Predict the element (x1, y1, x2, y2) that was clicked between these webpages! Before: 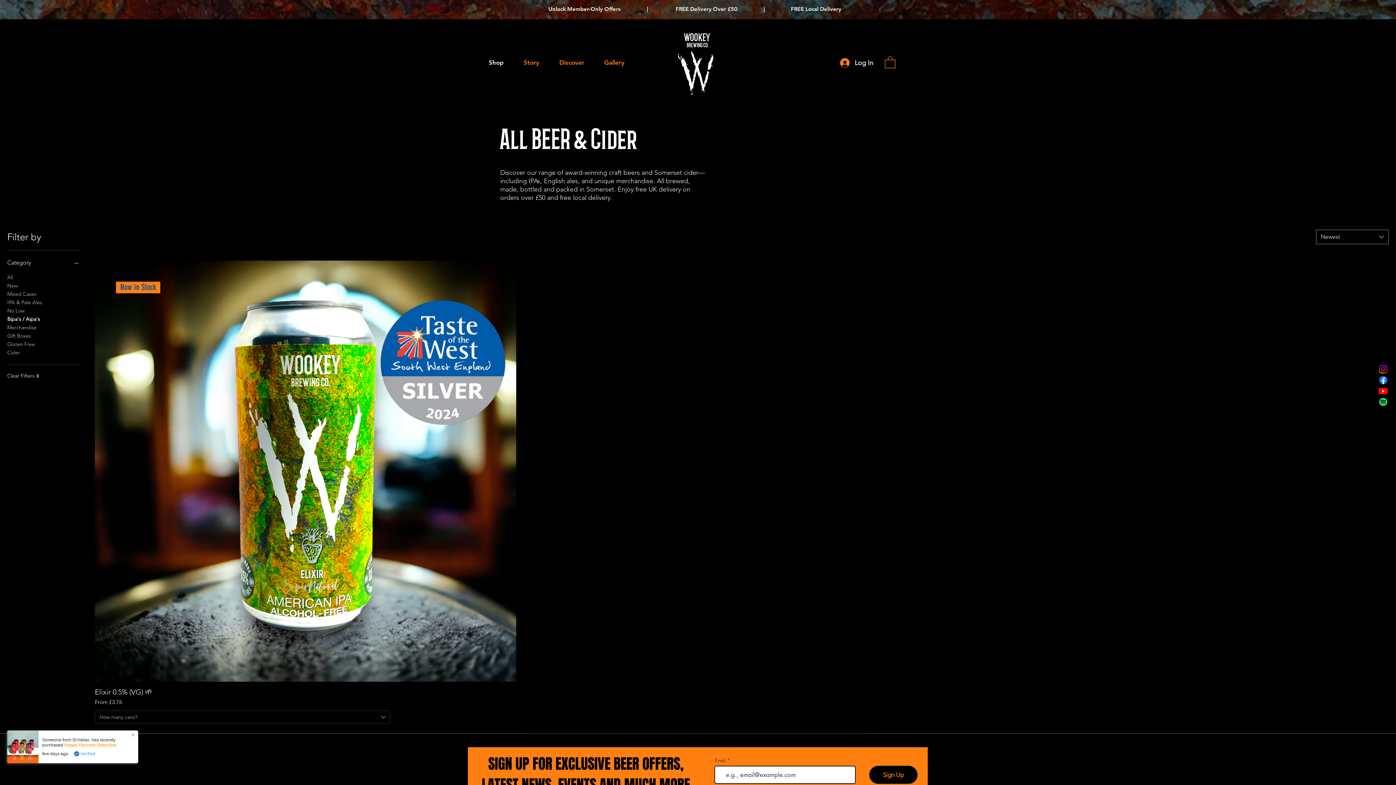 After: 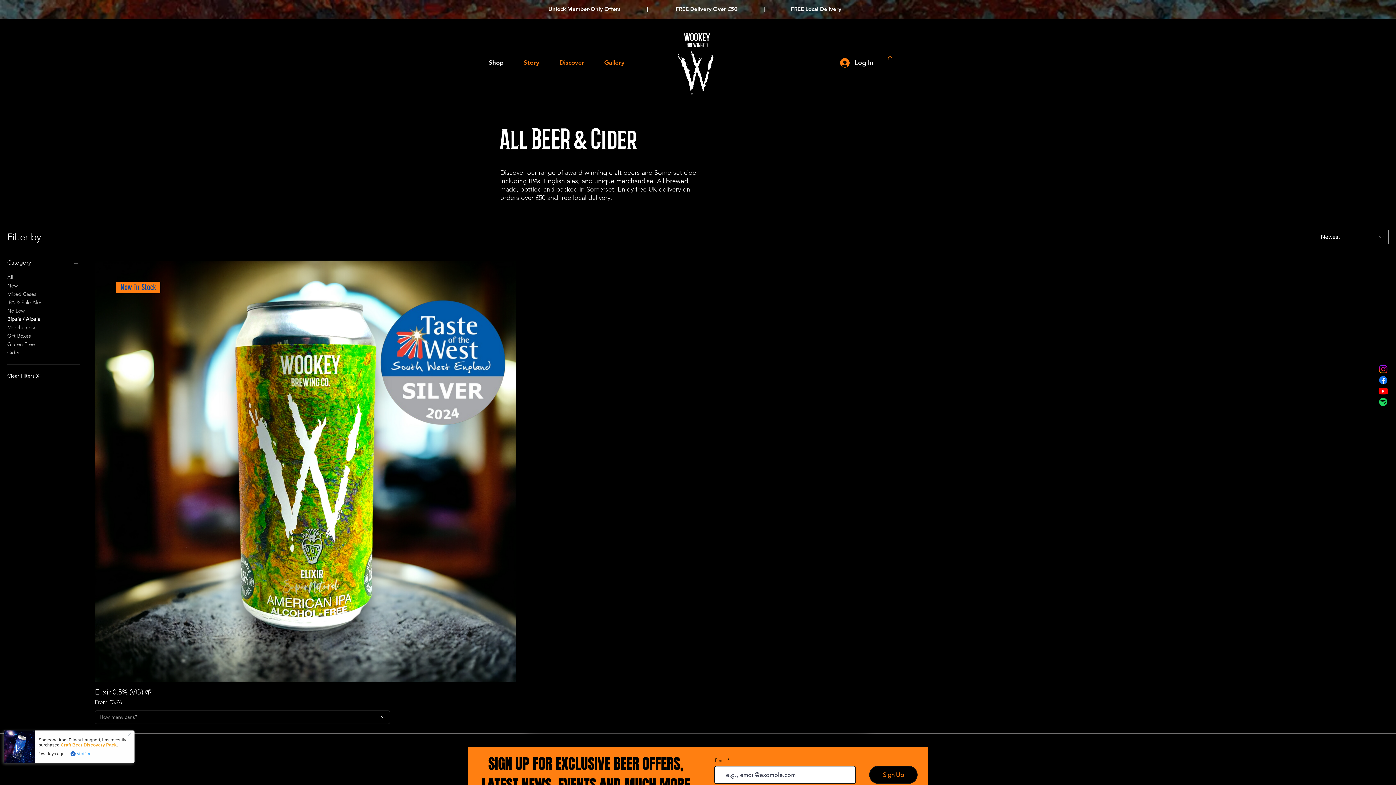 Action: label: Wookey Brewing Co Spotify - What we listen to! bbox: (1378, 396, 1389, 407)